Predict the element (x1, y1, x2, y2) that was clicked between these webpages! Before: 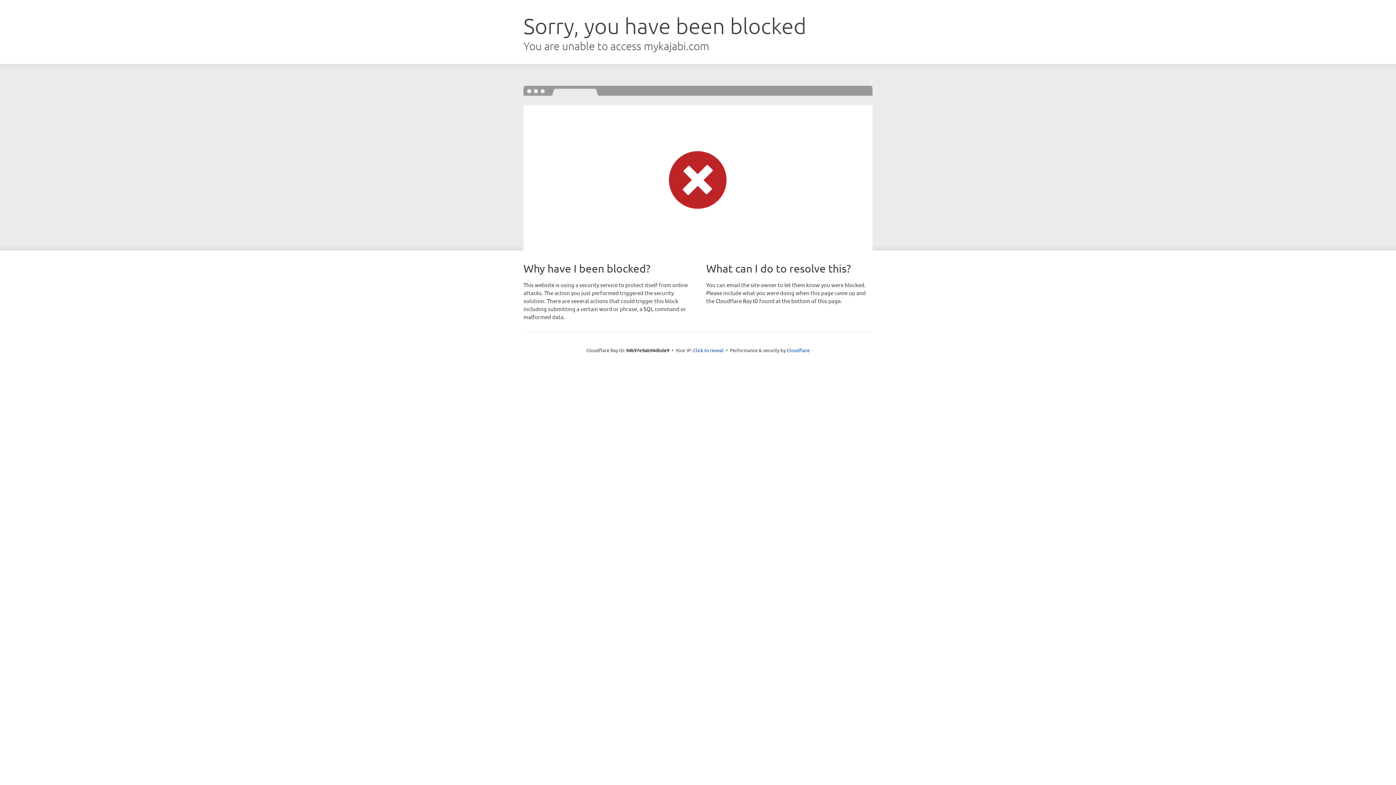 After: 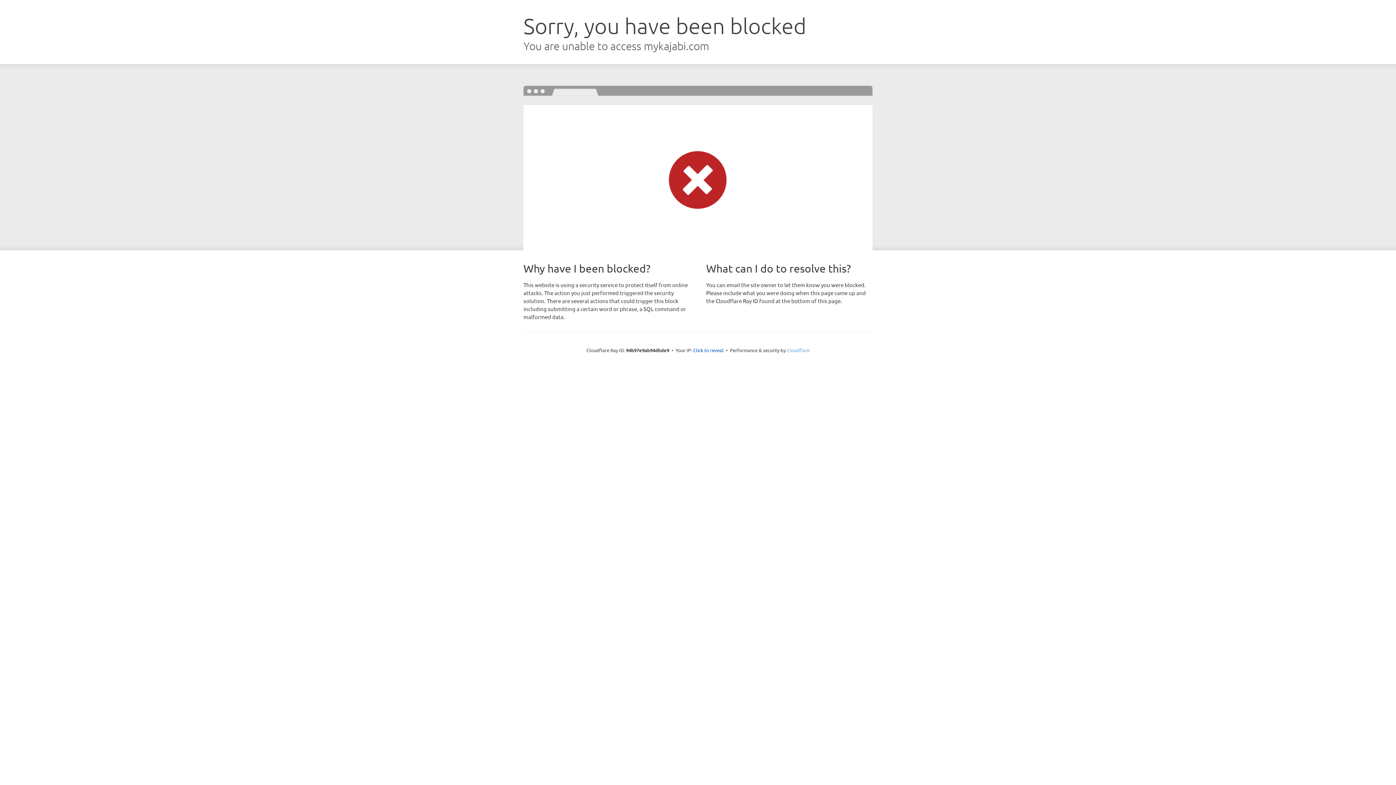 Action: label: Cloudflare bbox: (786, 347, 809, 353)